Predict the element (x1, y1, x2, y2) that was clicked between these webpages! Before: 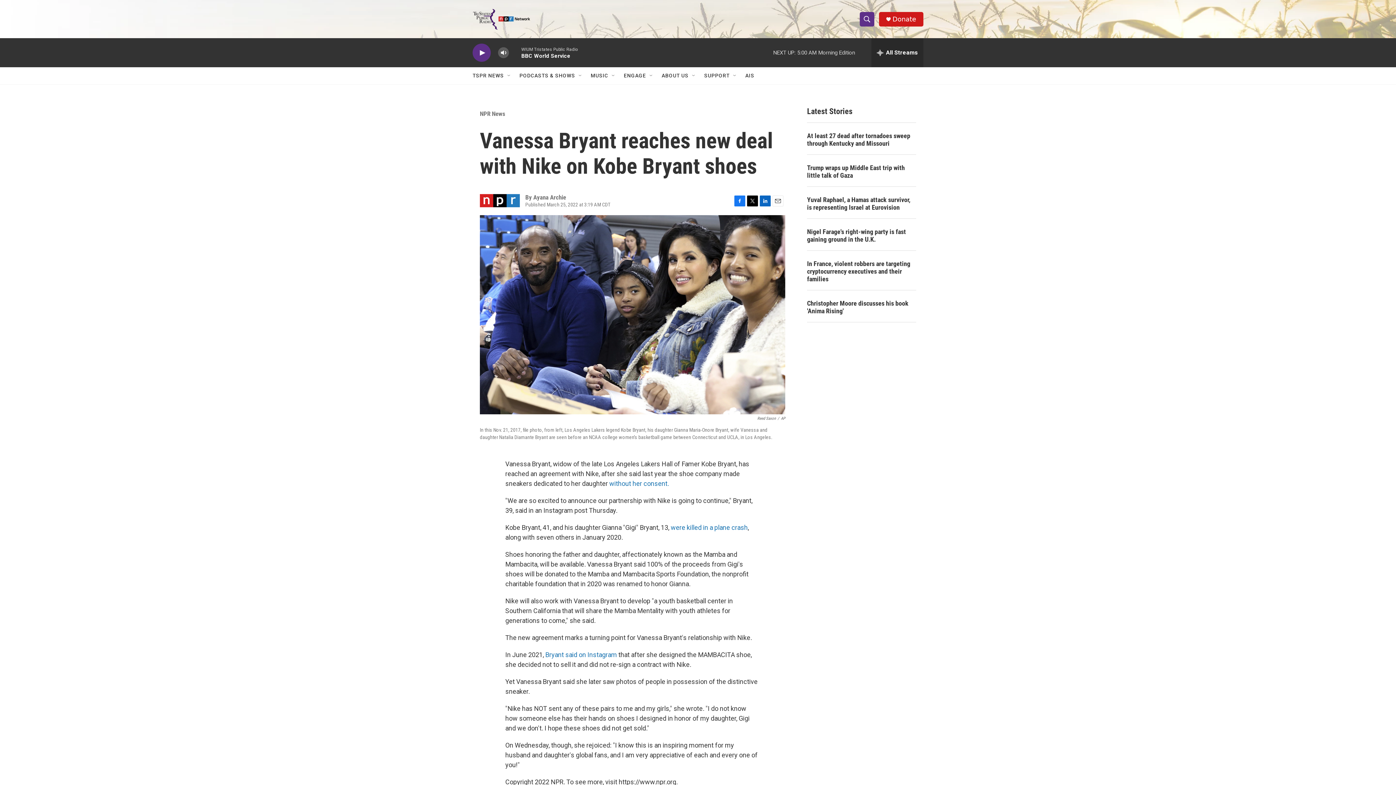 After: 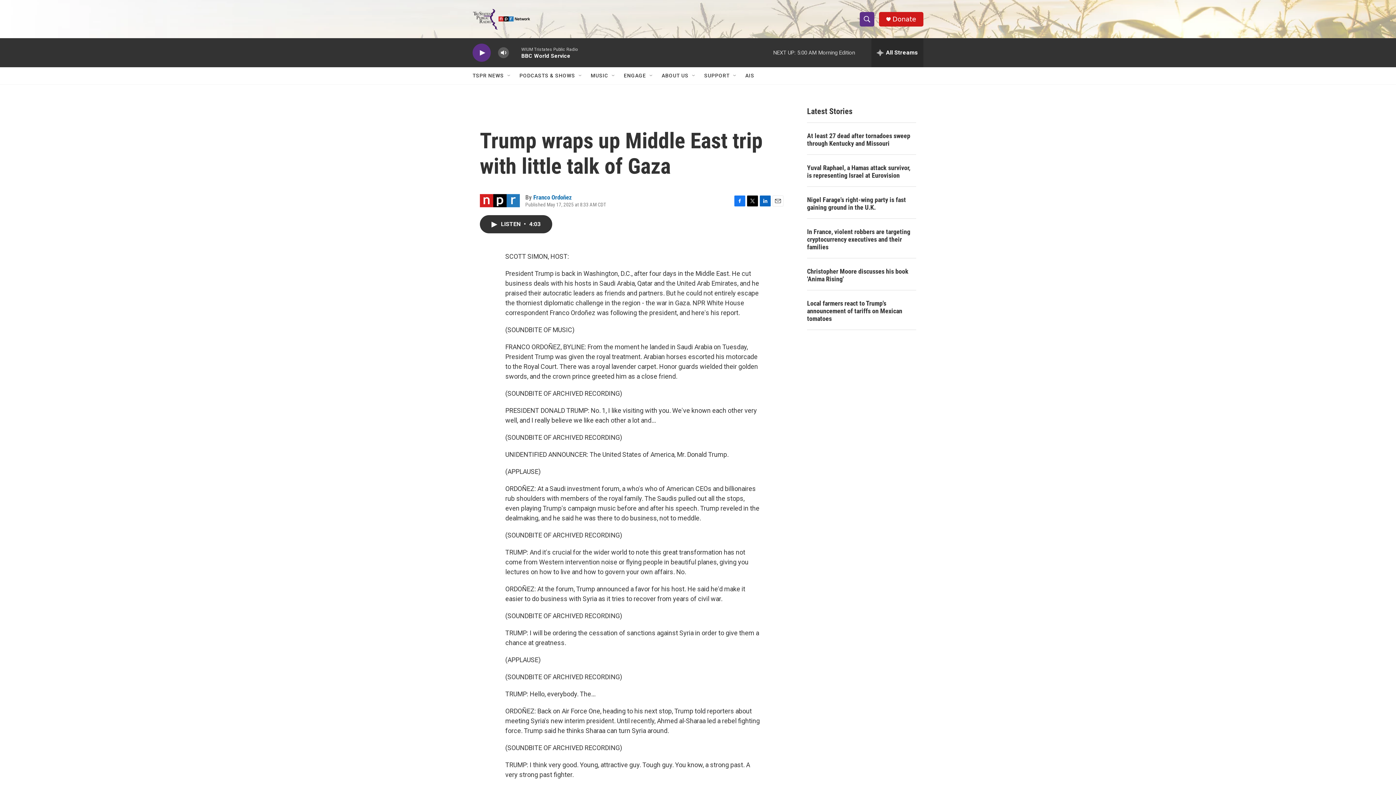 Action: label: Trump wraps up Middle East trip with little talk of Gaza bbox: (807, 164, 916, 179)